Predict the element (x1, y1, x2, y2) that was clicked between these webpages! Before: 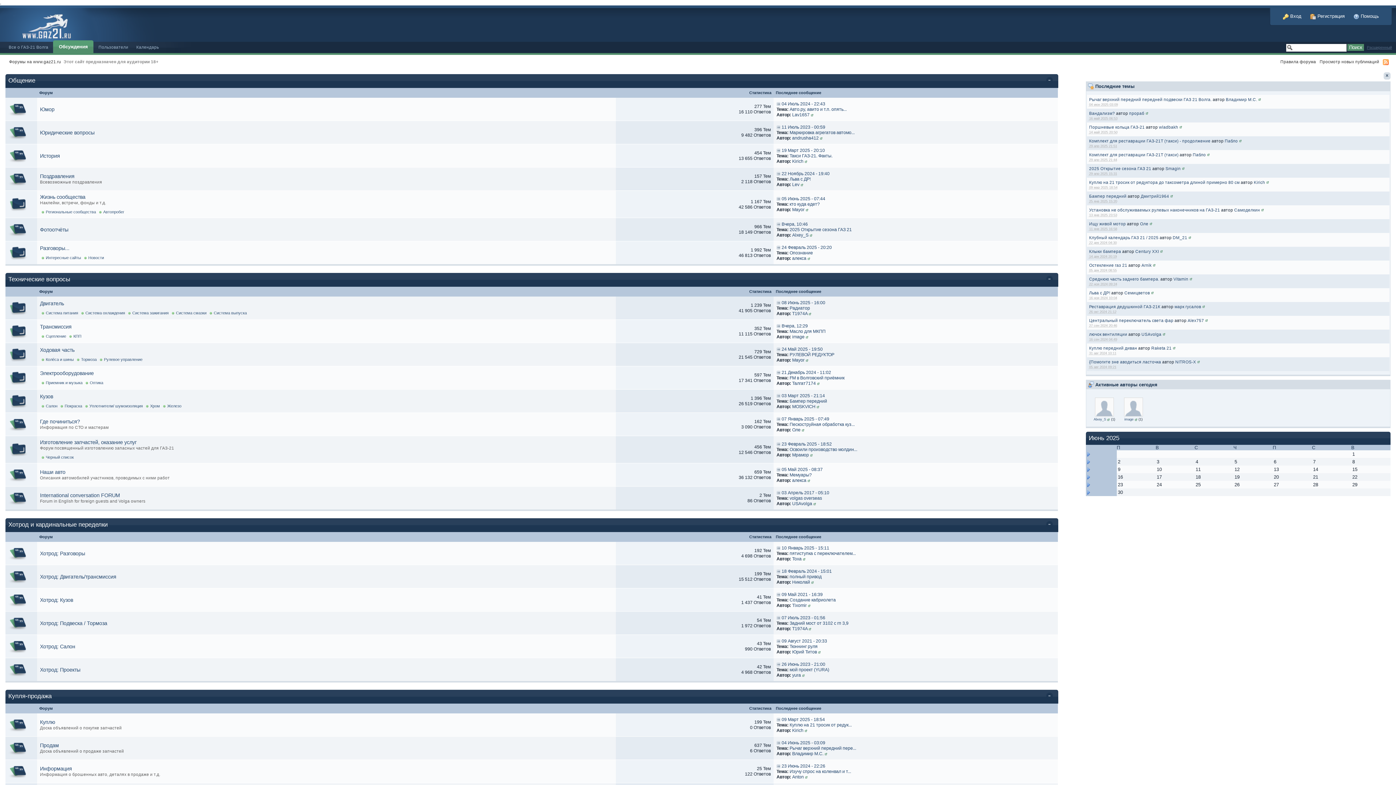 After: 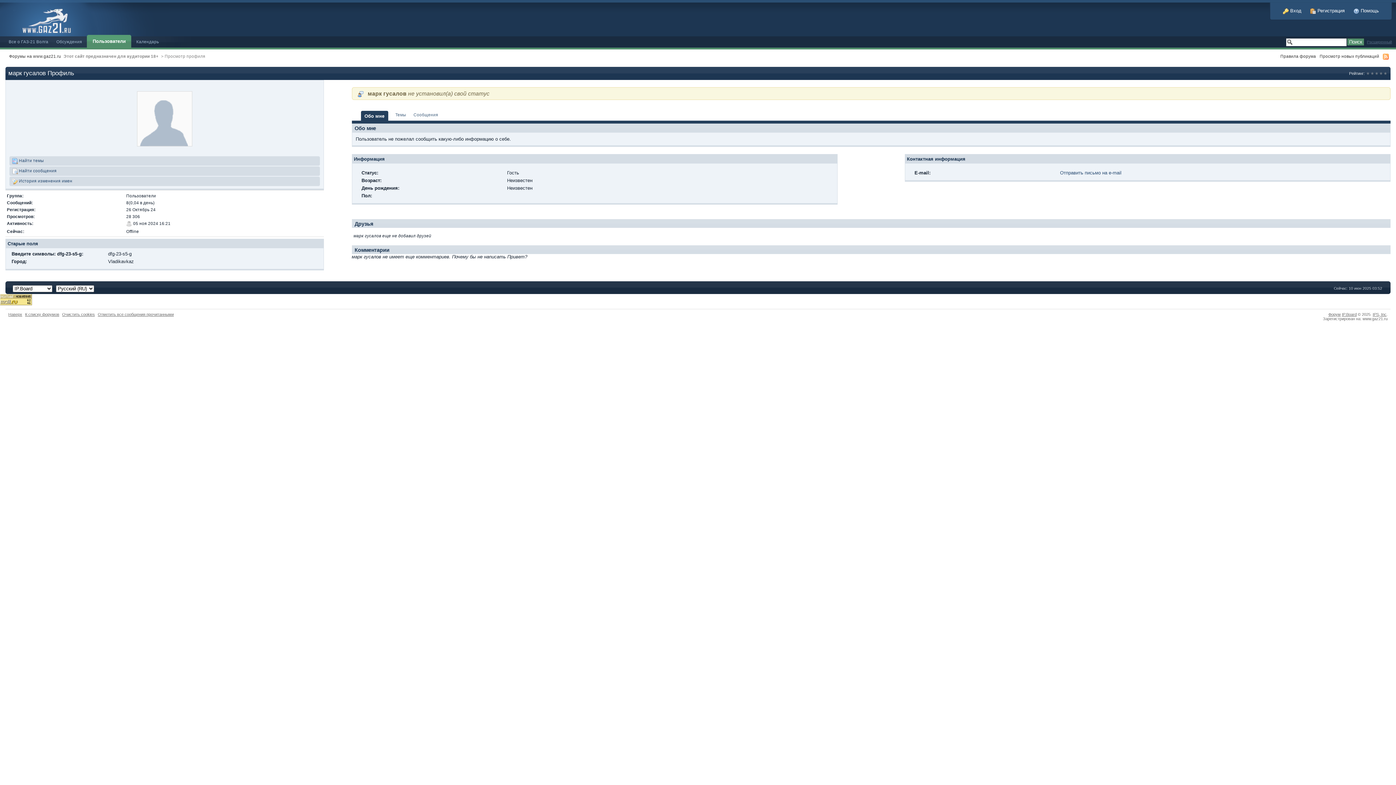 Action: bbox: (1174, 304, 1201, 308) label: марк гусалов